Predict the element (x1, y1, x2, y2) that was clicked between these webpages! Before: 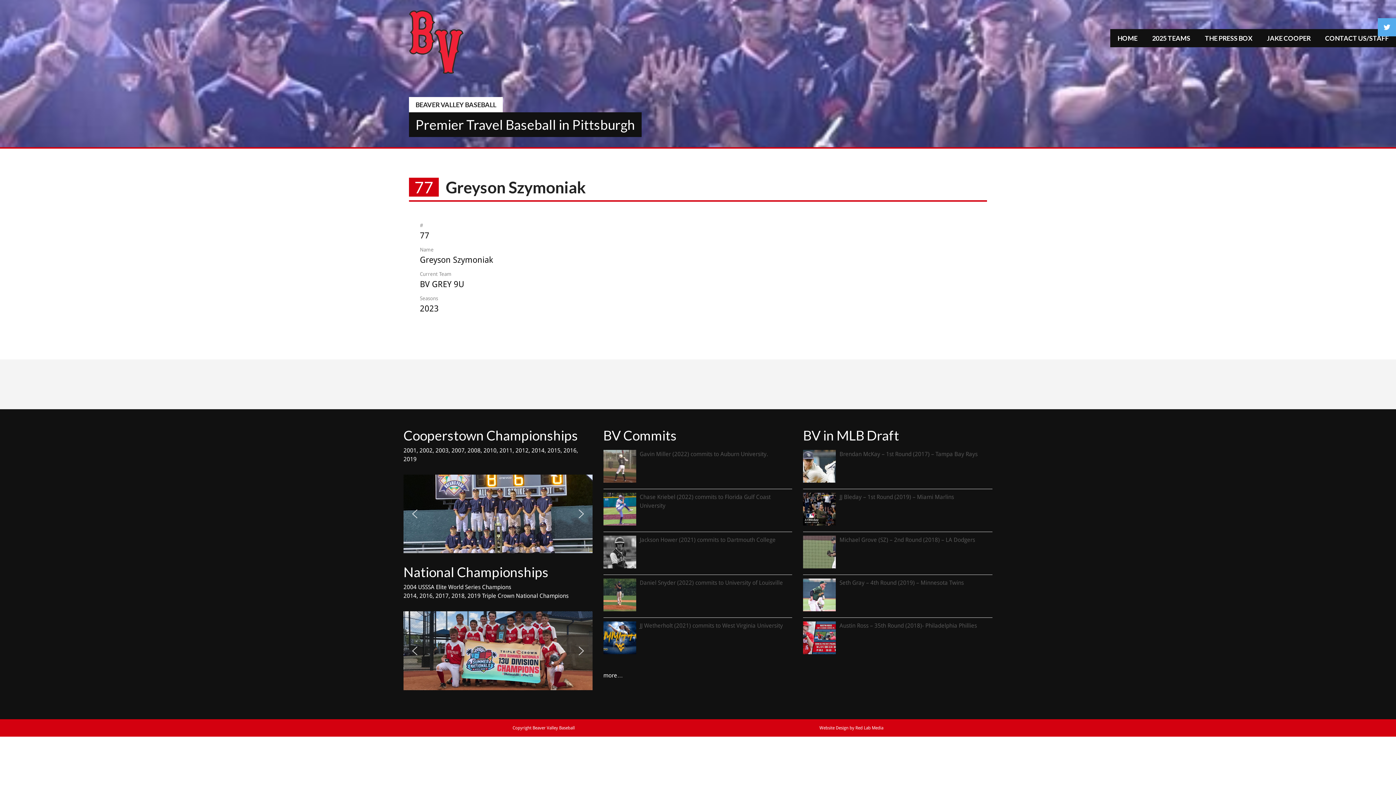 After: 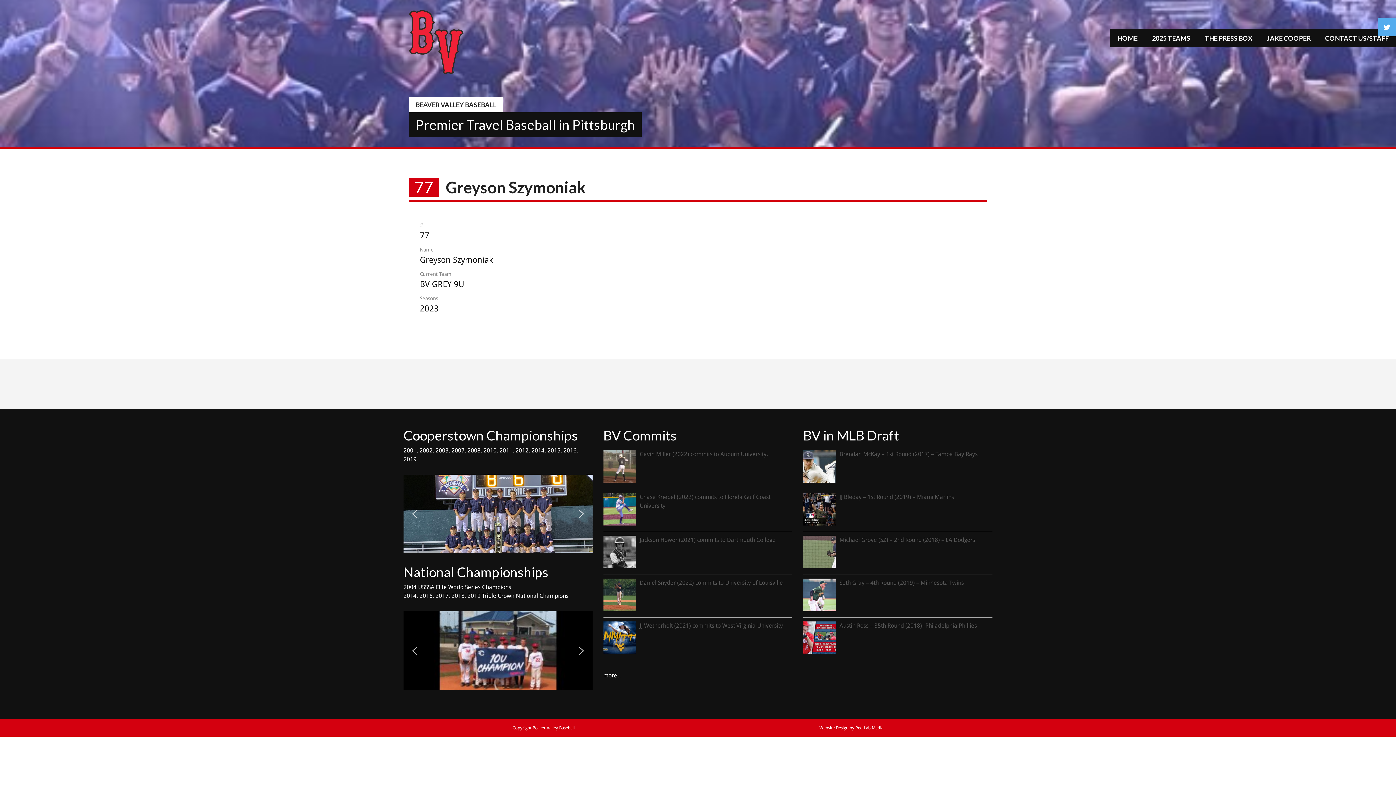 Action: bbox: (575, 645, 587, 656) label: next arrow